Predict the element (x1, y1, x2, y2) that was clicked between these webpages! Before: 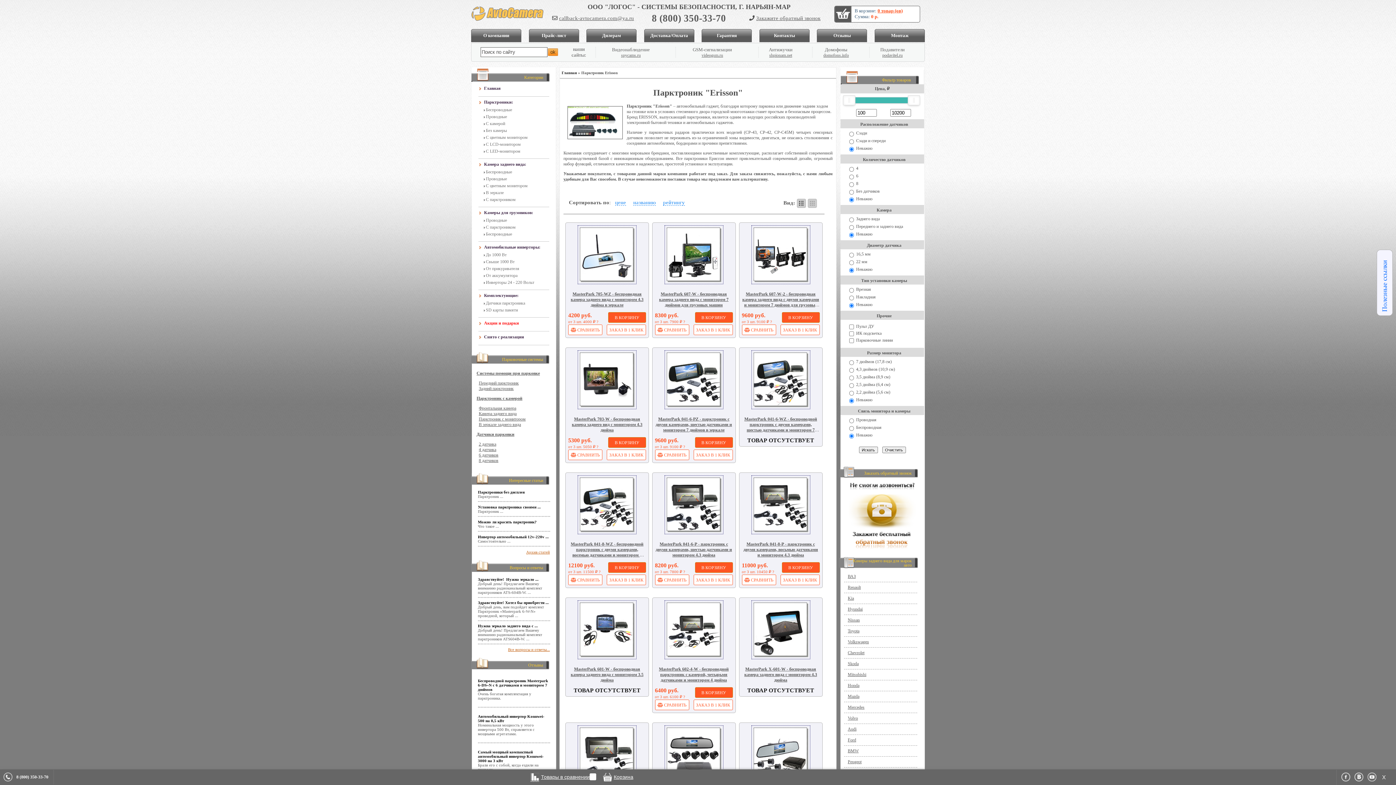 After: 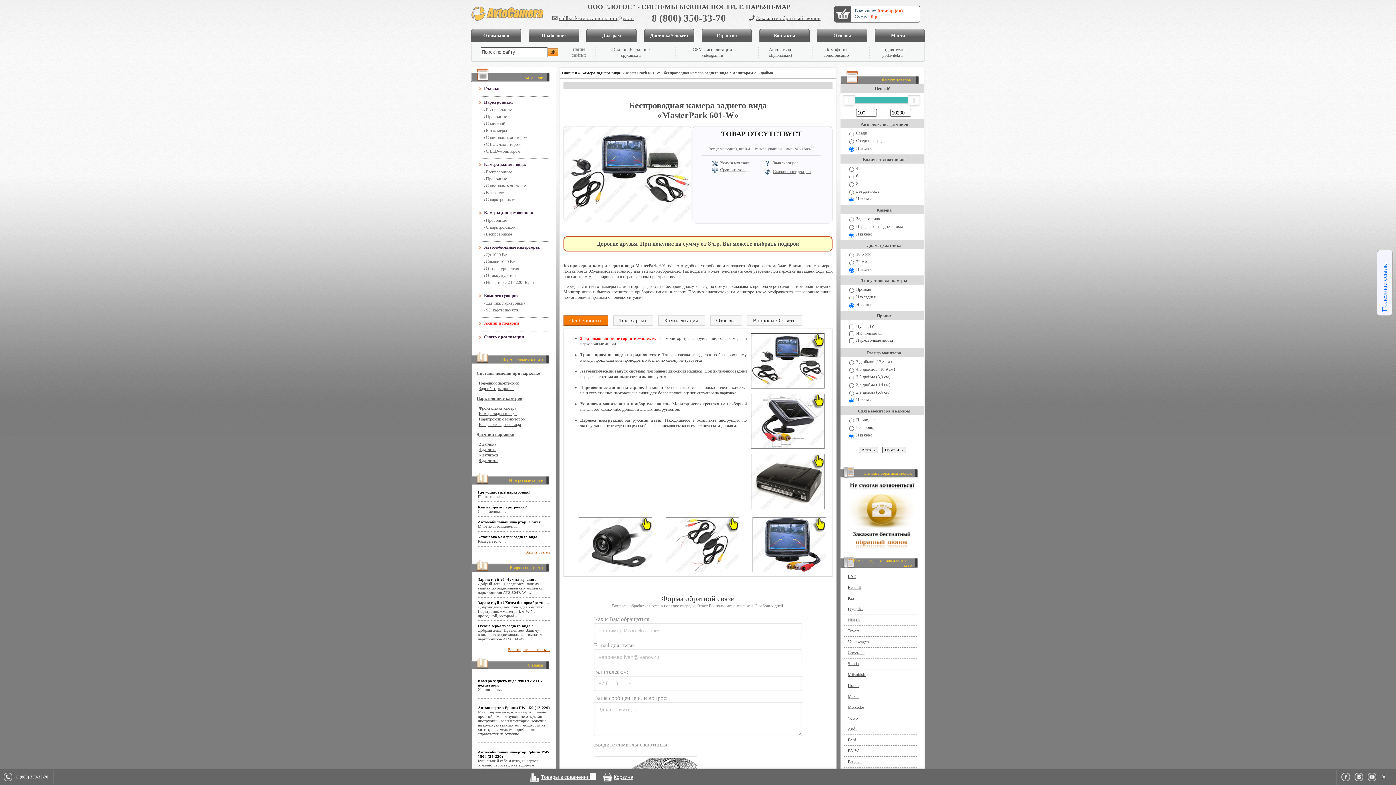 Action: bbox: (570, 666, 643, 682) label: MasterPark 601-W - беспроводная камера заднего вида с монитором 3.5 дюйма